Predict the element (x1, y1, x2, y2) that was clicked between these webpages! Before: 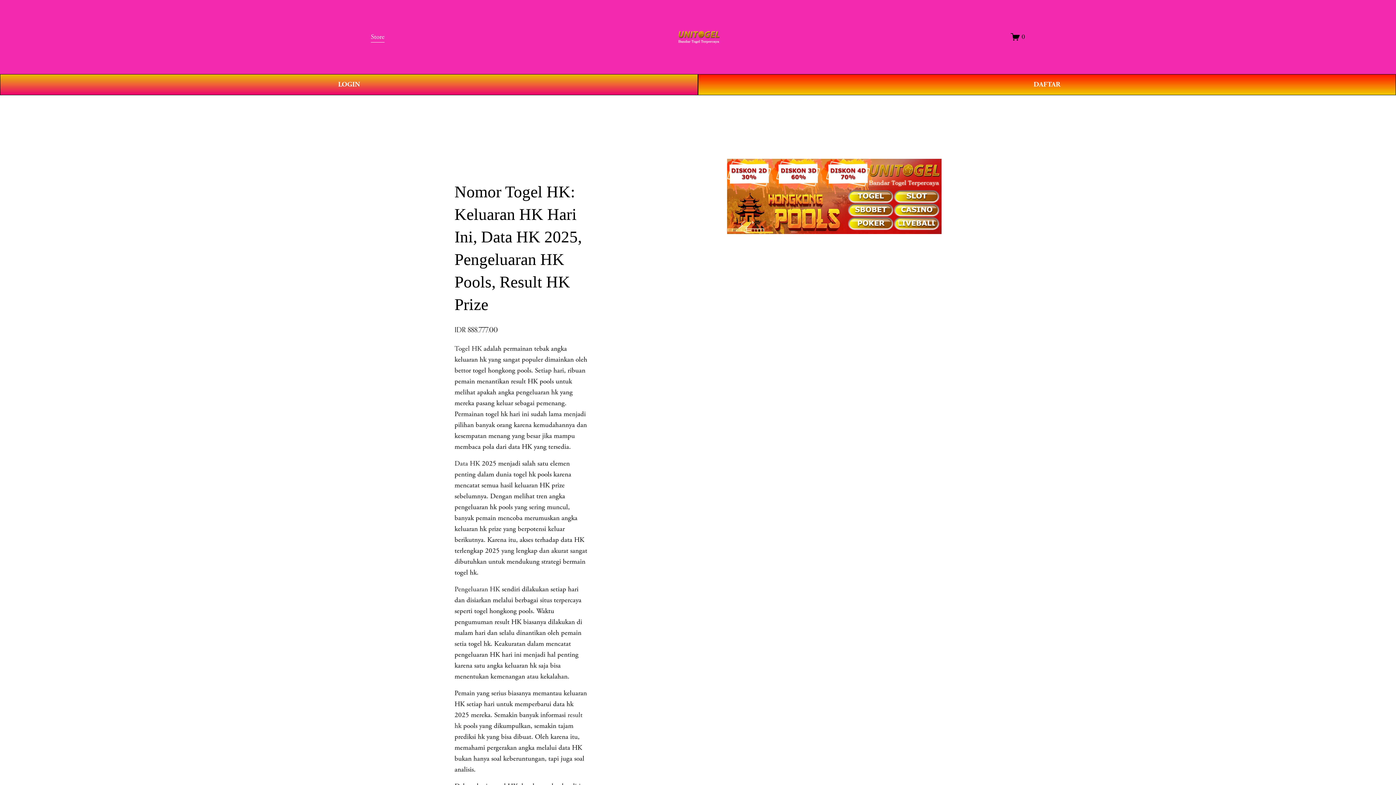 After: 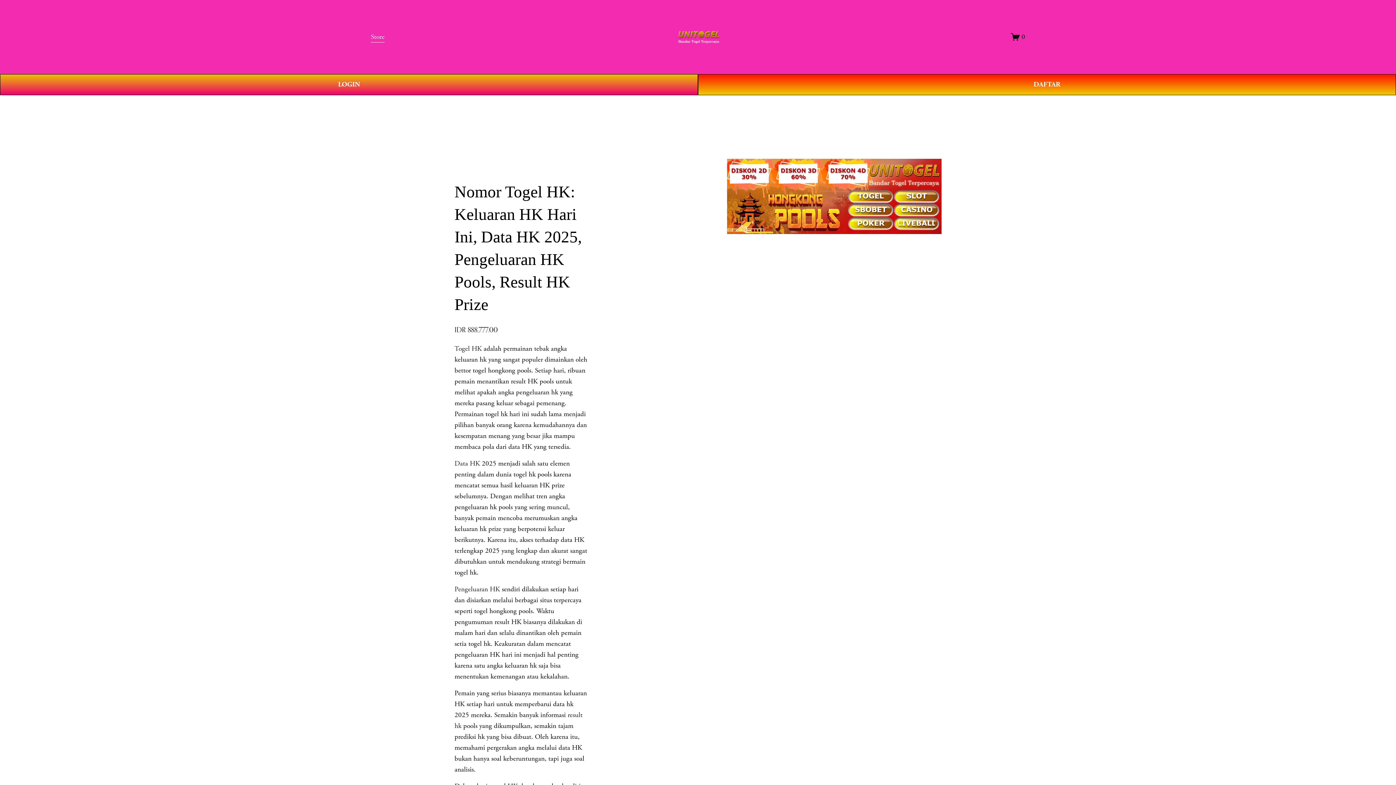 Action: bbox: (677, 27, 719, 46)